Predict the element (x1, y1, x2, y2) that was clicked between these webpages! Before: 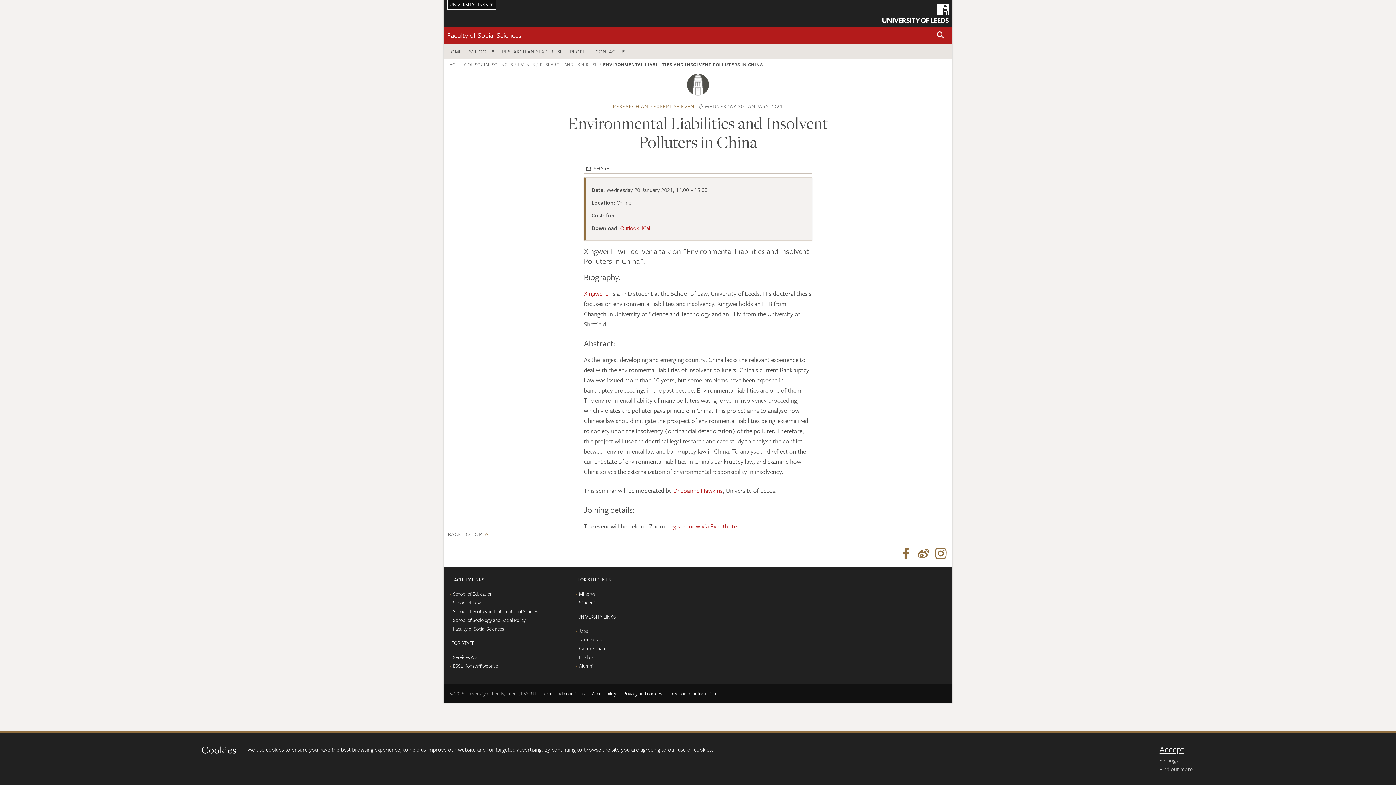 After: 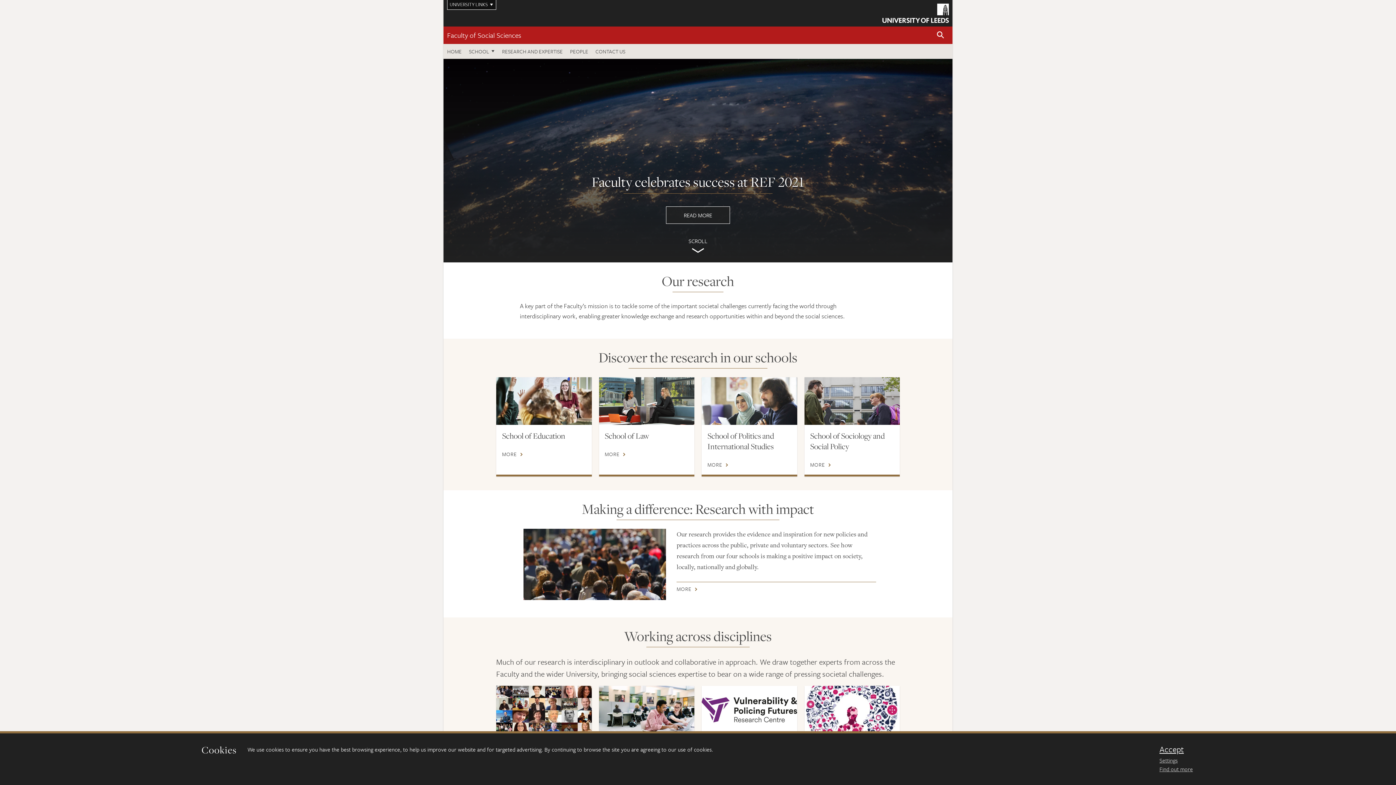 Action: bbox: (498, 44, 566, 58) label: RESEARCH AND EXPERTISE